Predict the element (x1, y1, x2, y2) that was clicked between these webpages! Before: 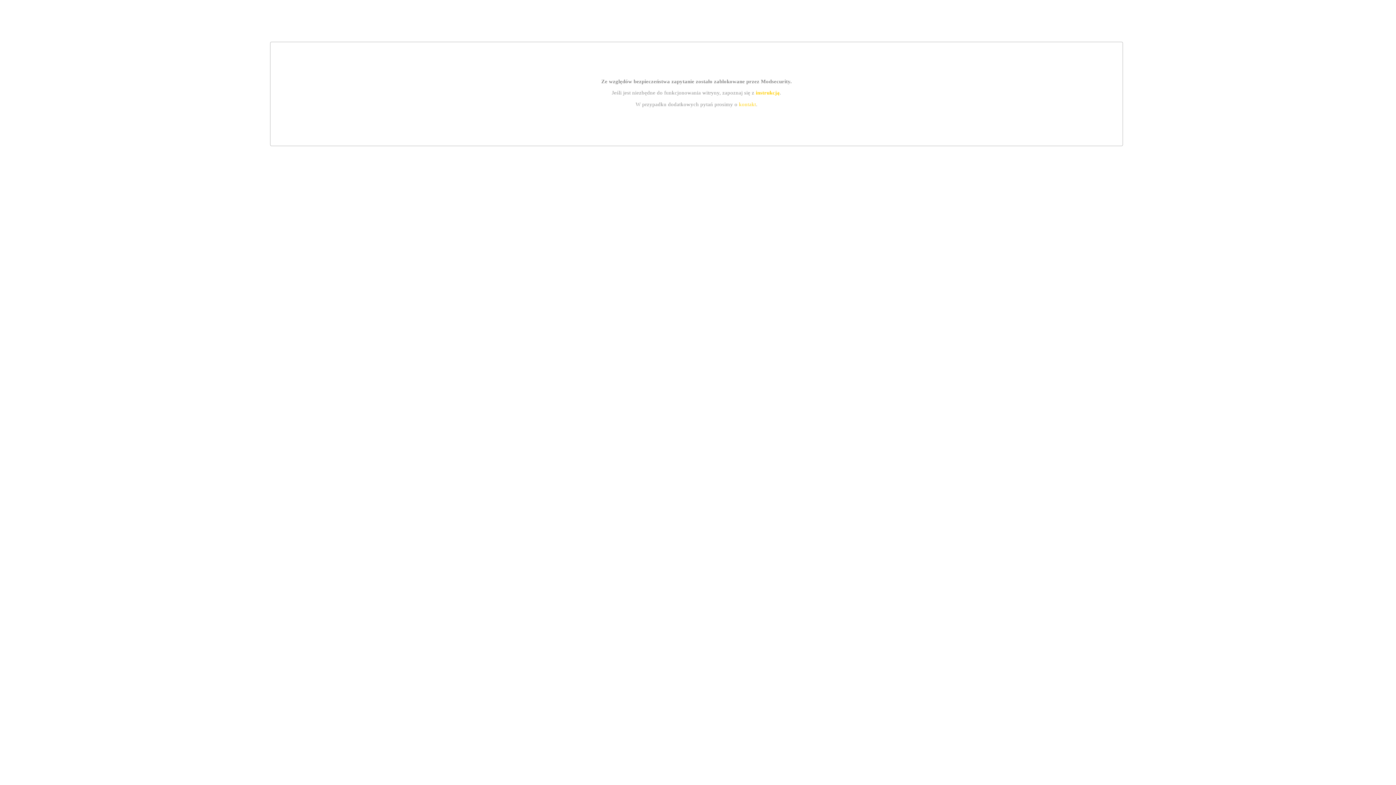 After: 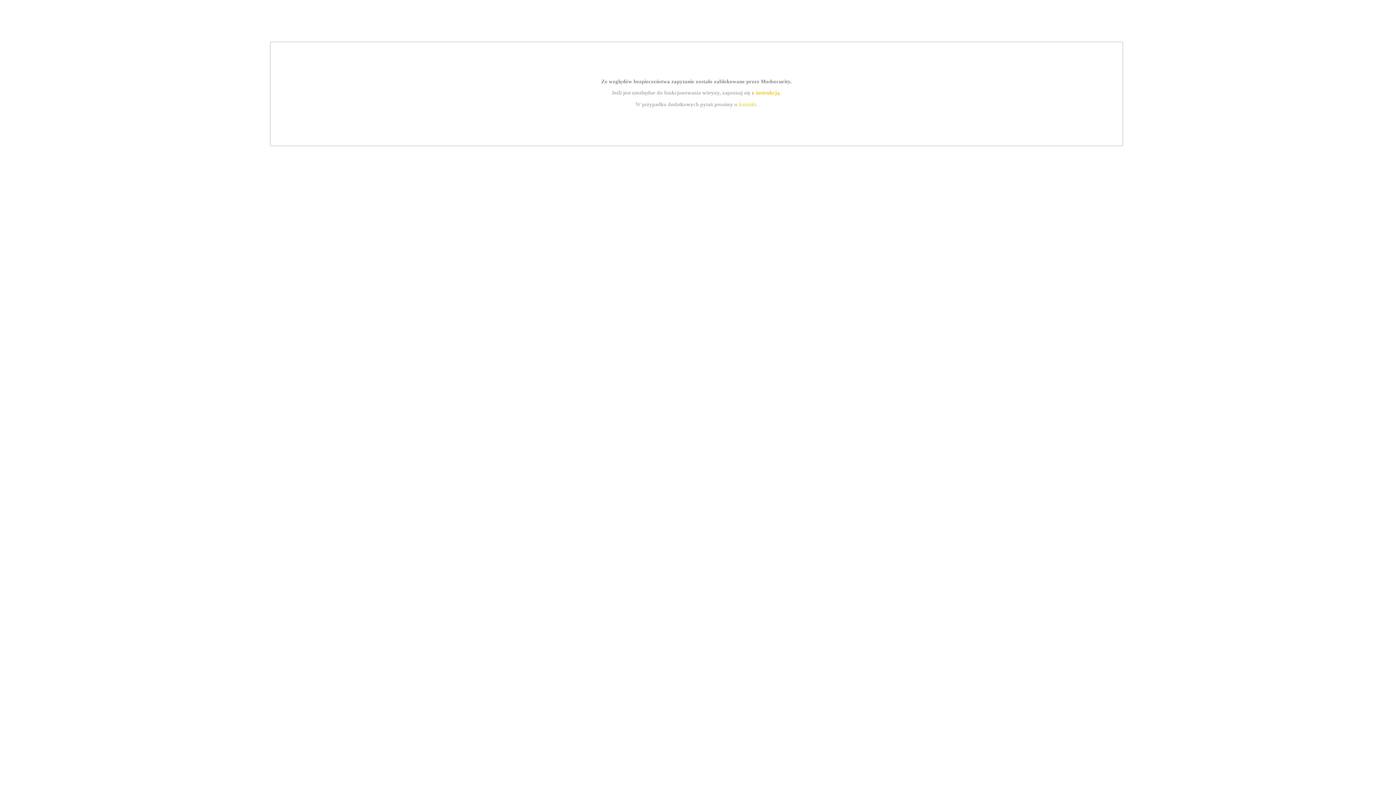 Action: label: kontakt bbox: (739, 101, 756, 107)